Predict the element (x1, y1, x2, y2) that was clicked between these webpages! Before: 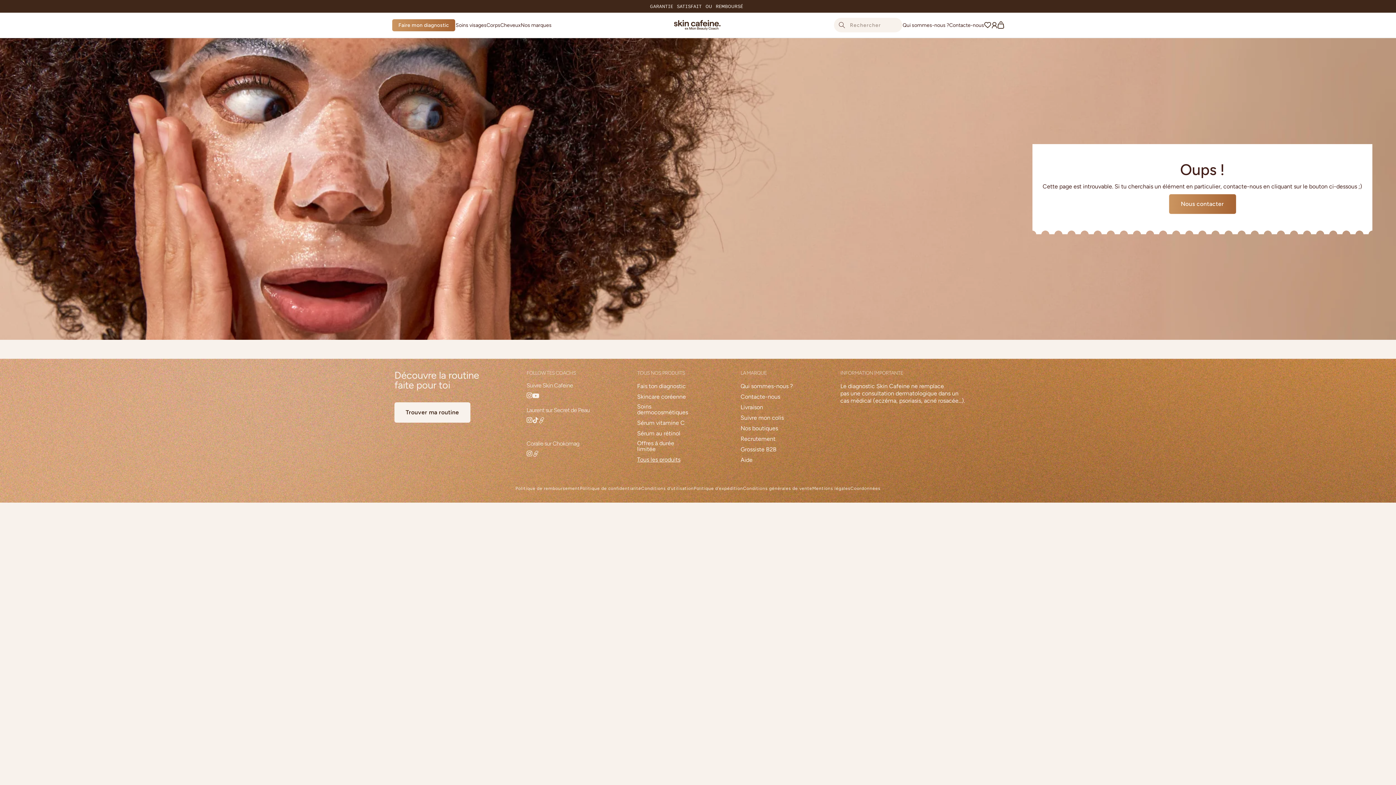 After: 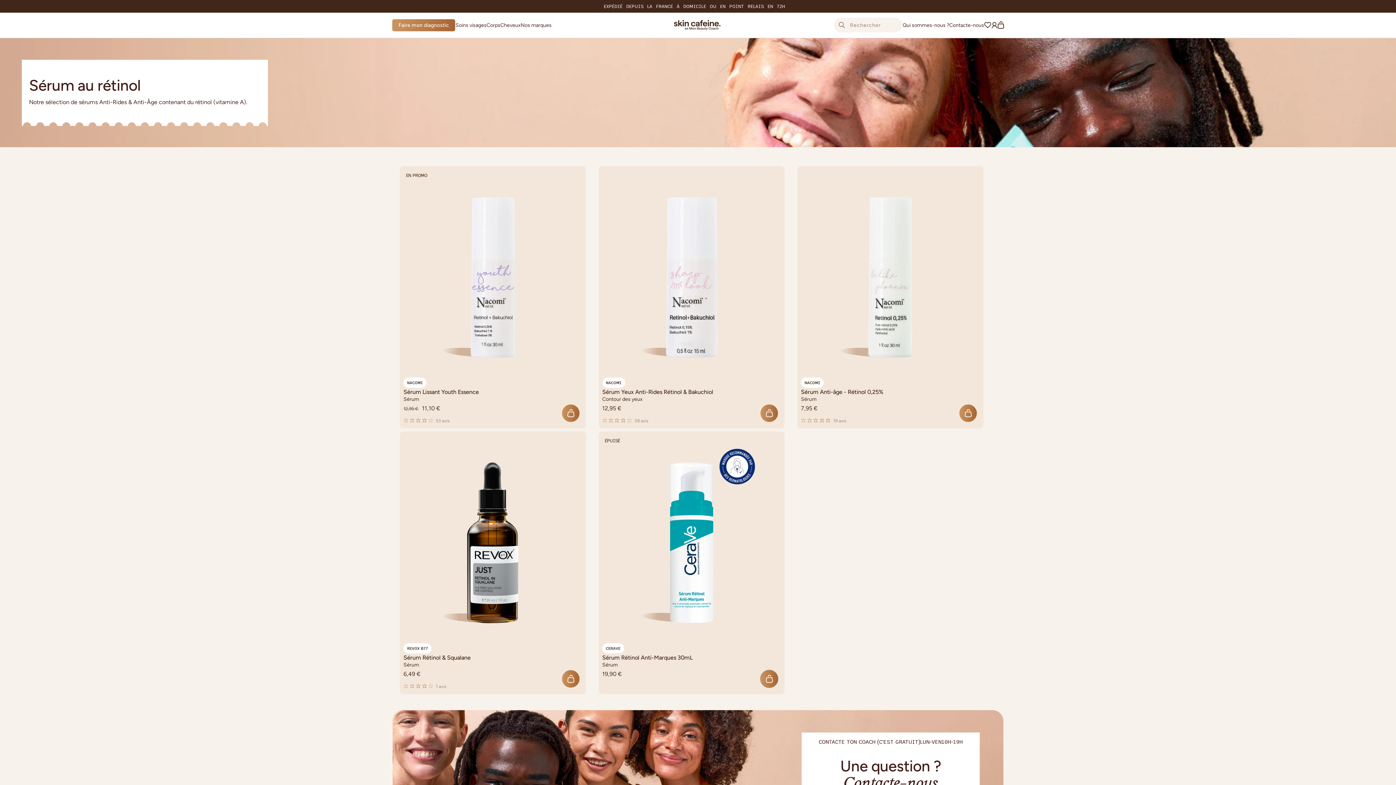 Action: label: Sérum au rétinol bbox: (637, 430, 680, 440)